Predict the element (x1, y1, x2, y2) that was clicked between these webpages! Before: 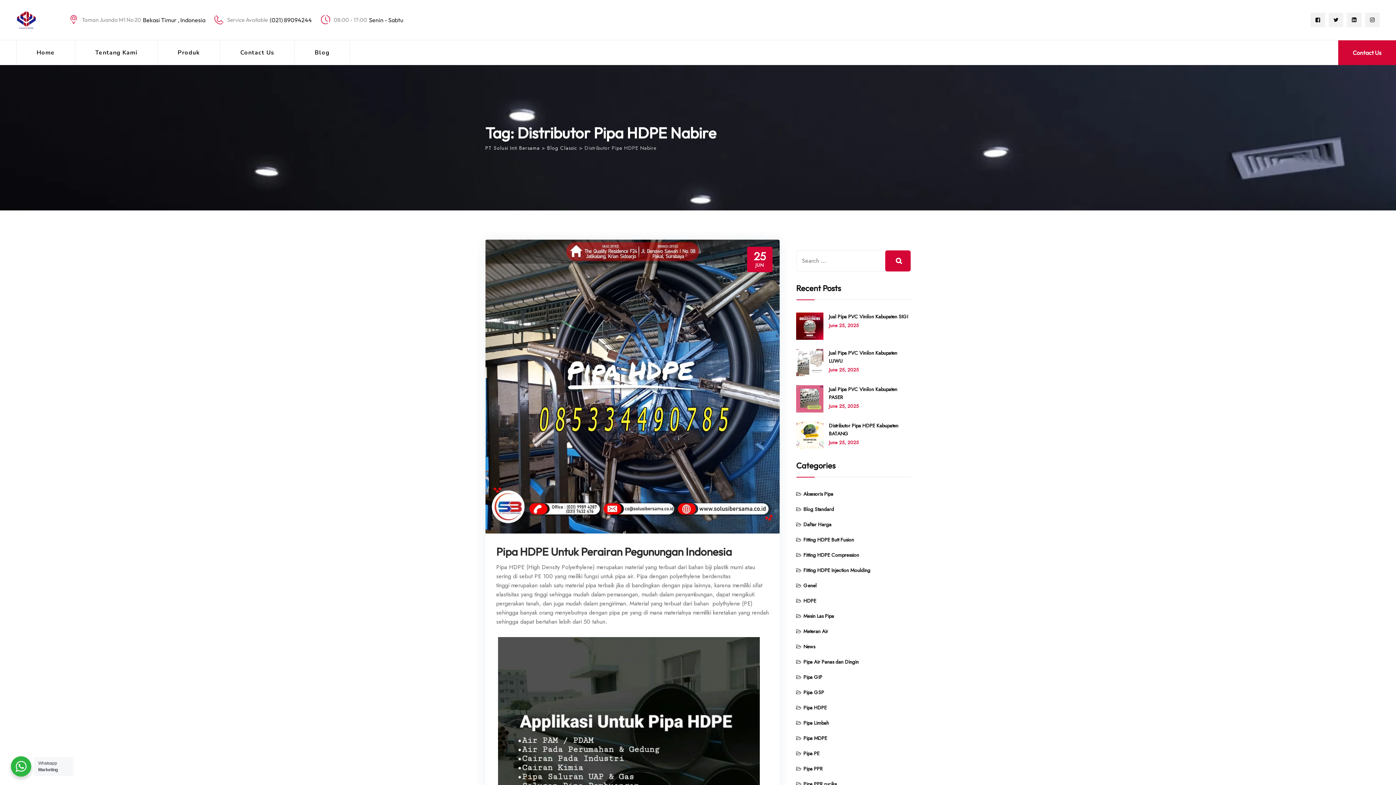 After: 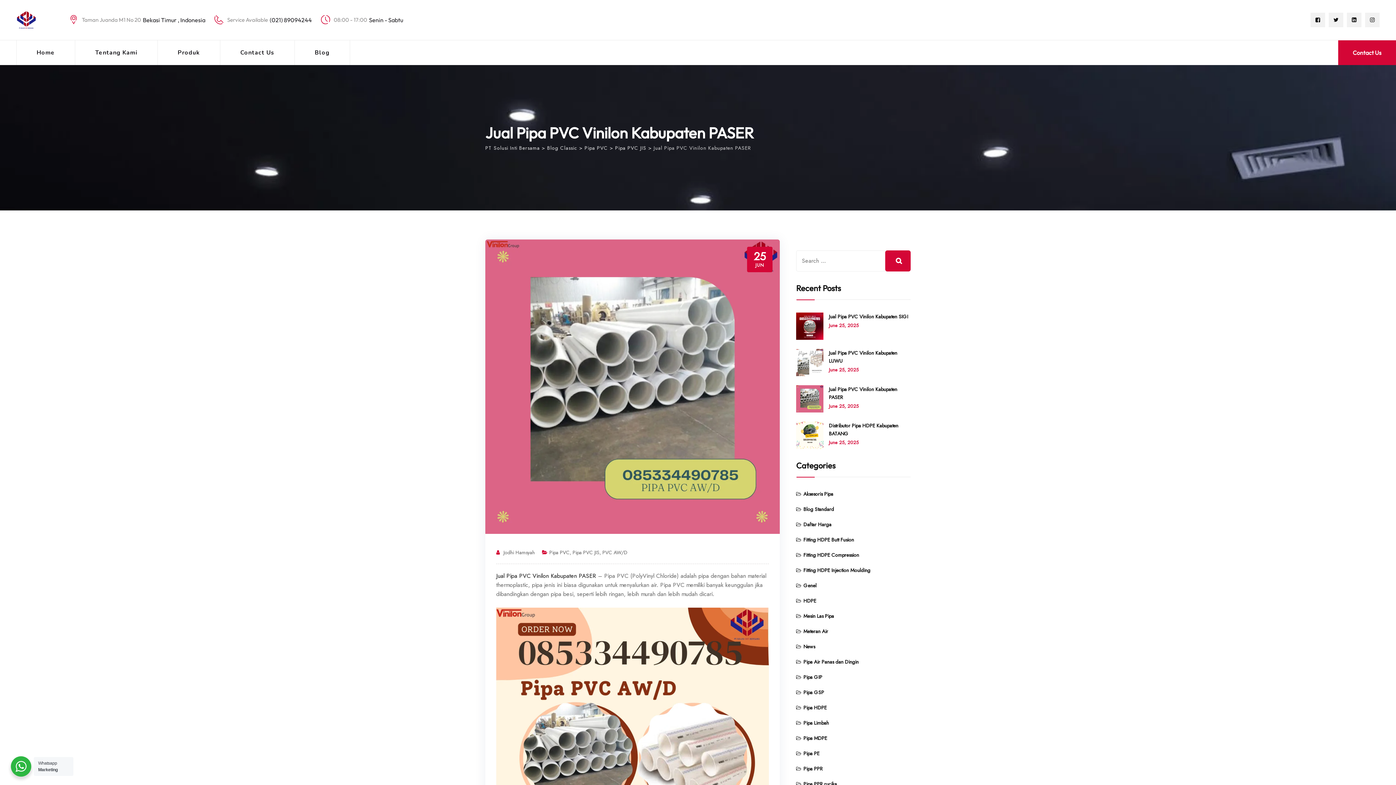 Action: bbox: (796, 385, 823, 412)